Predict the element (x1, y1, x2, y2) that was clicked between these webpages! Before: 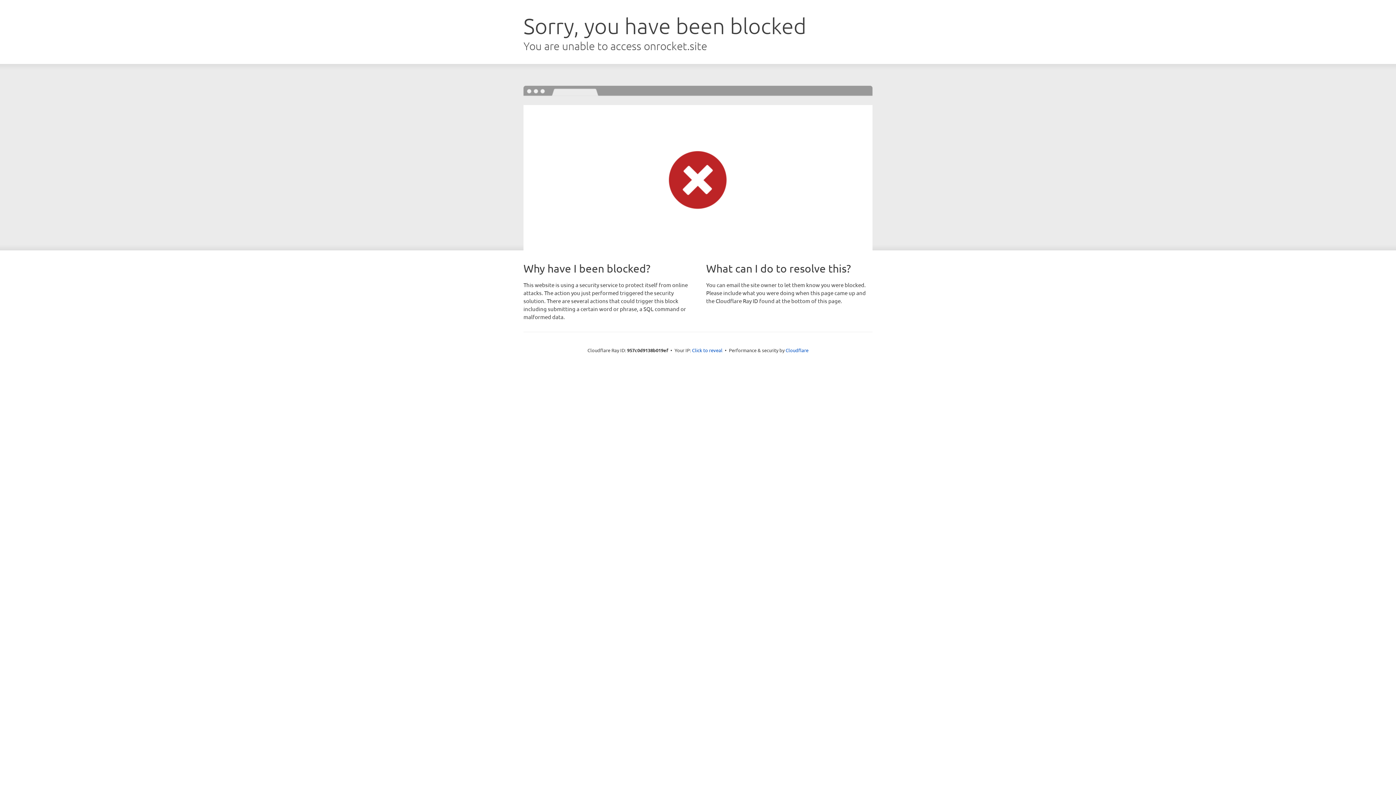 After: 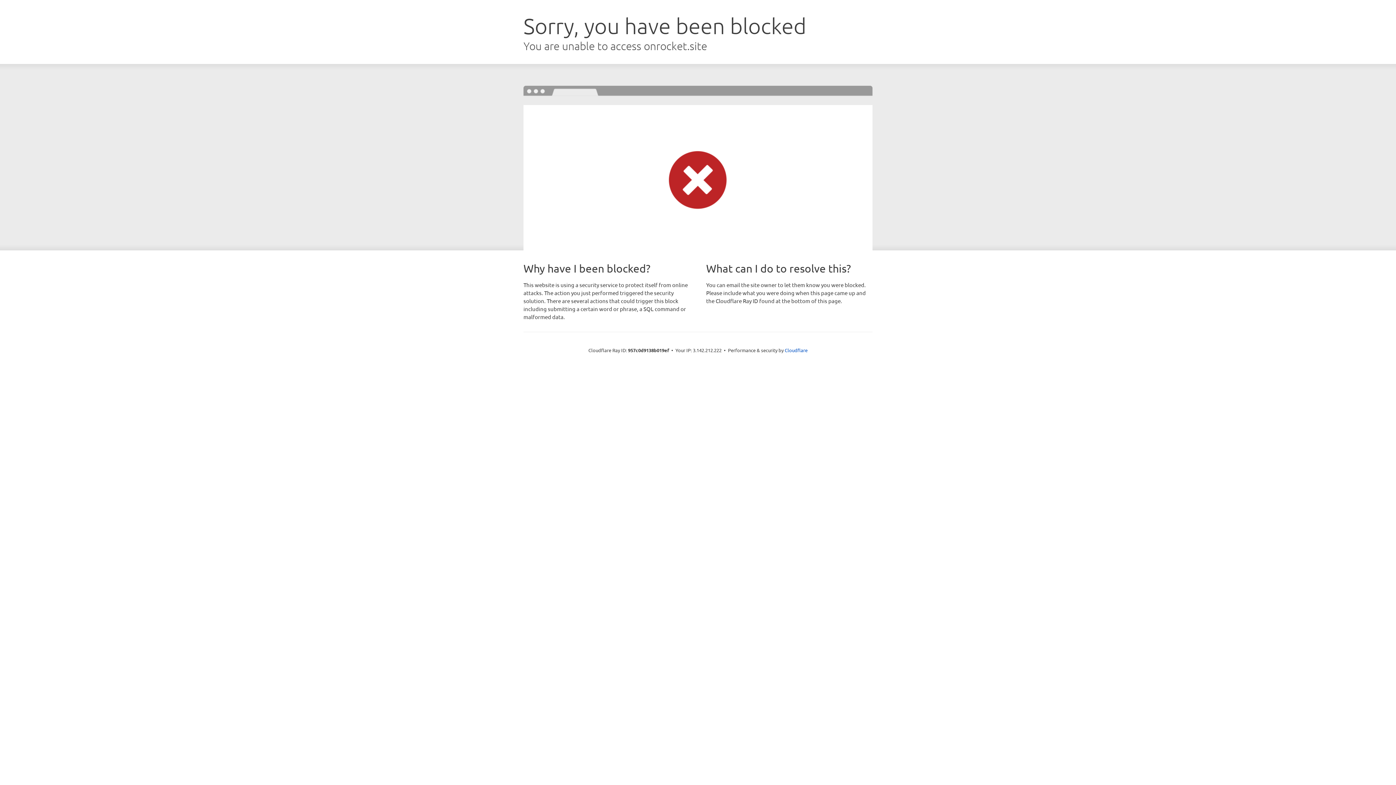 Action: bbox: (692, 346, 722, 353) label: Click to reveal